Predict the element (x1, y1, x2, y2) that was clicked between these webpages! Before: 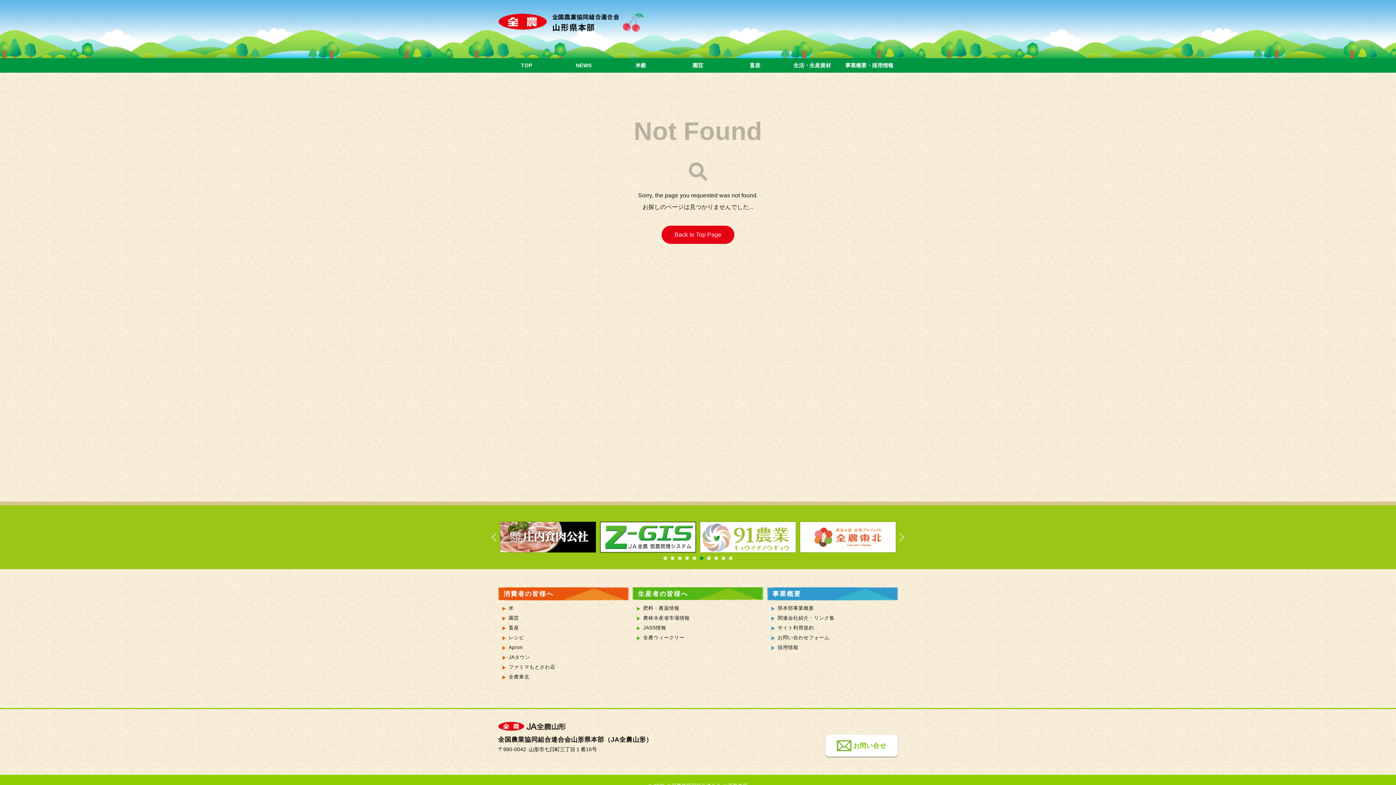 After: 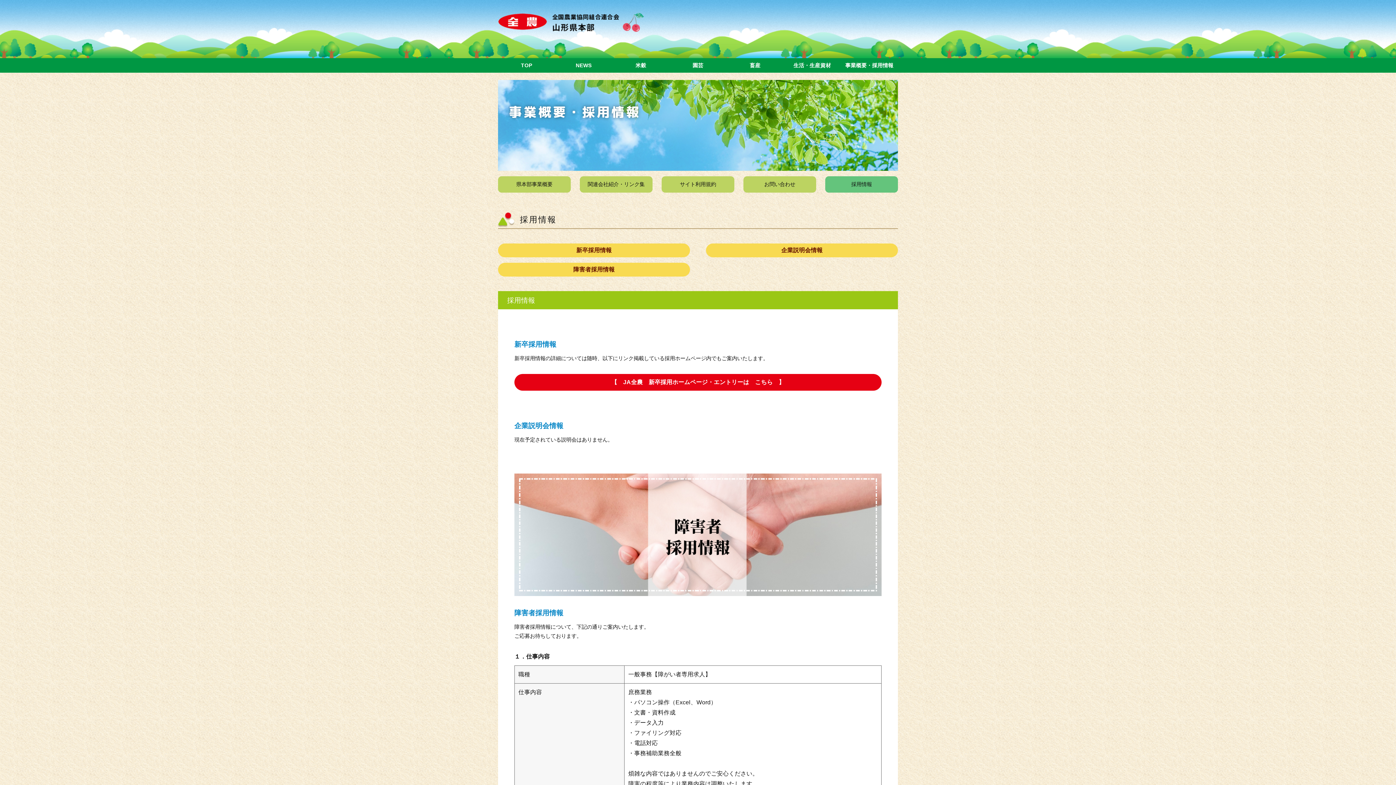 Action: bbox: (777, 643, 798, 652) label: 採用情報